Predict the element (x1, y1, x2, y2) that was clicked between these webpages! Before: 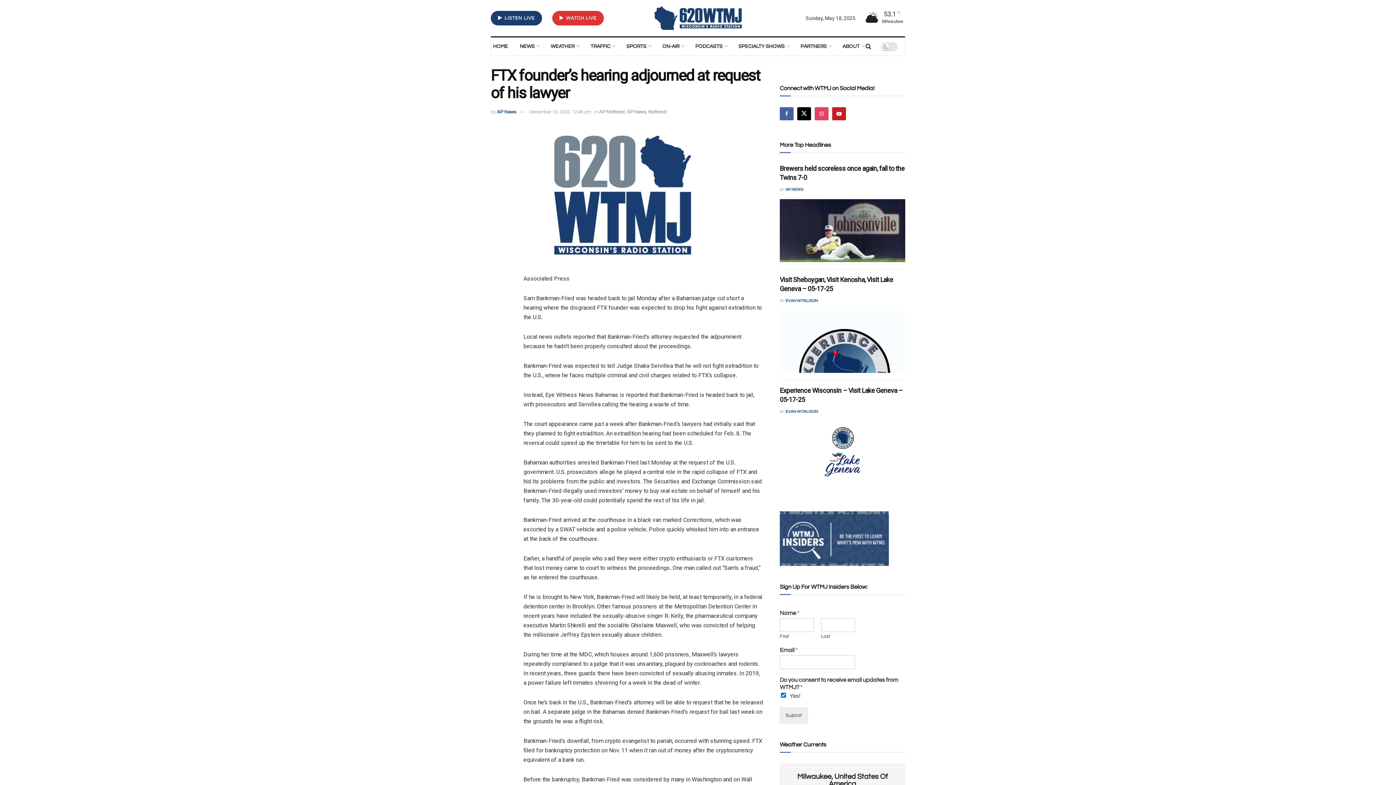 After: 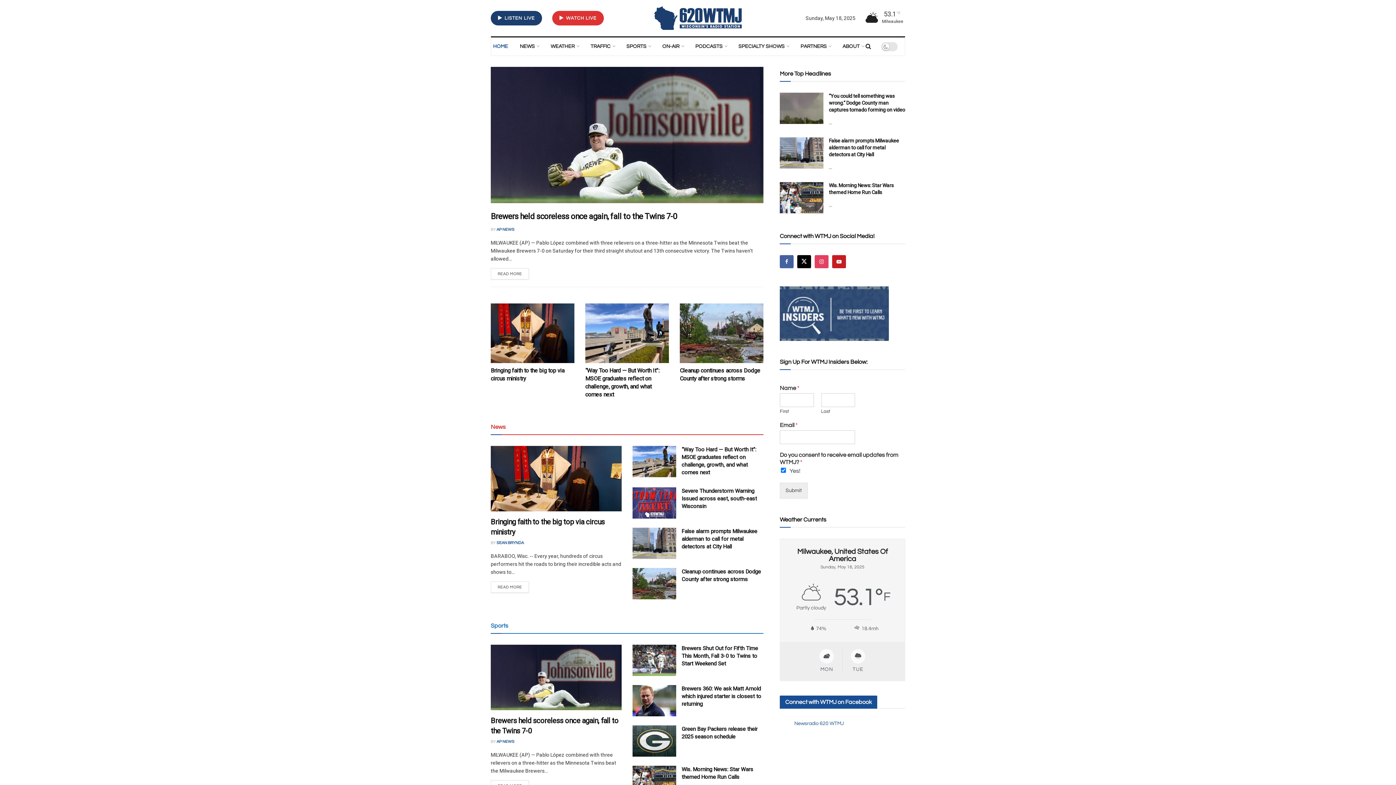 Action: bbox: (491, 37, 510, 55) label: HOME